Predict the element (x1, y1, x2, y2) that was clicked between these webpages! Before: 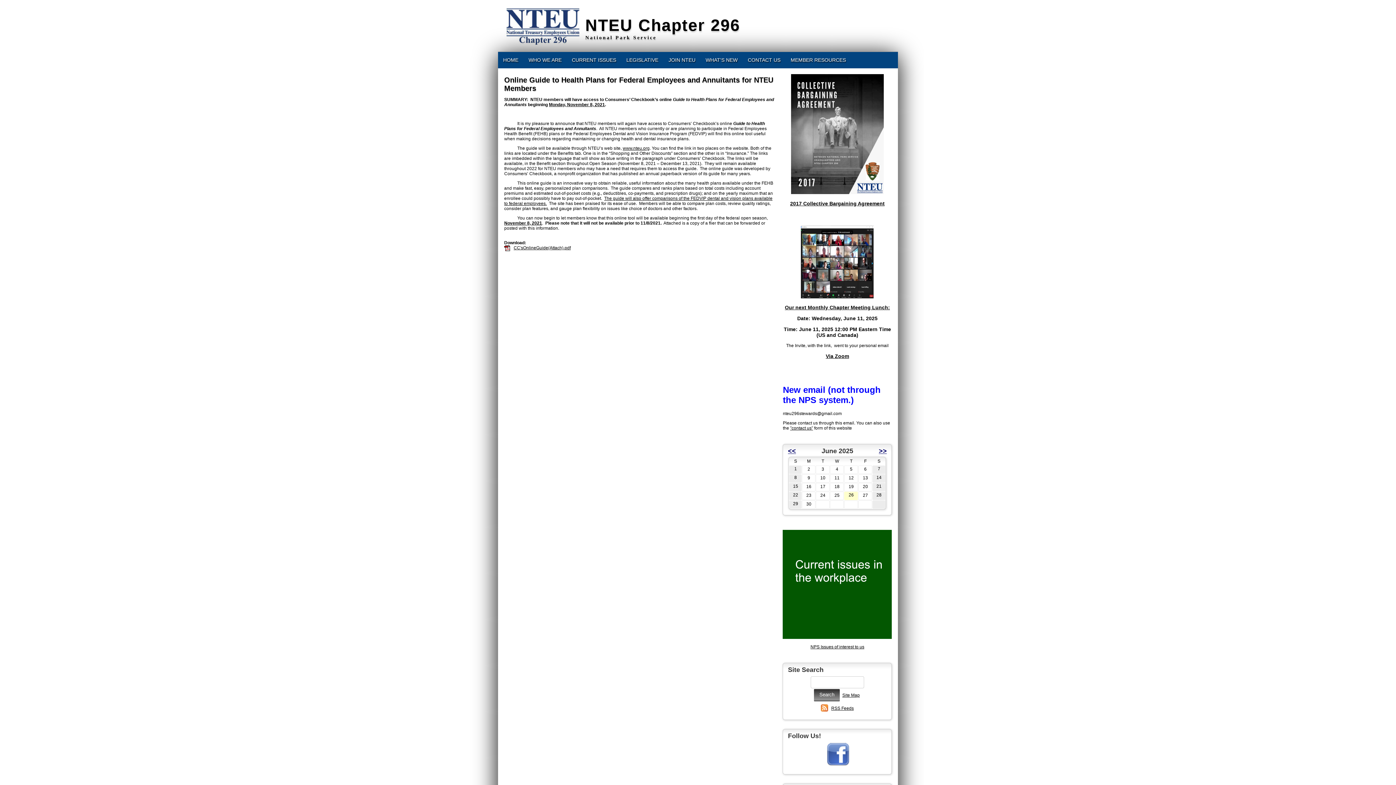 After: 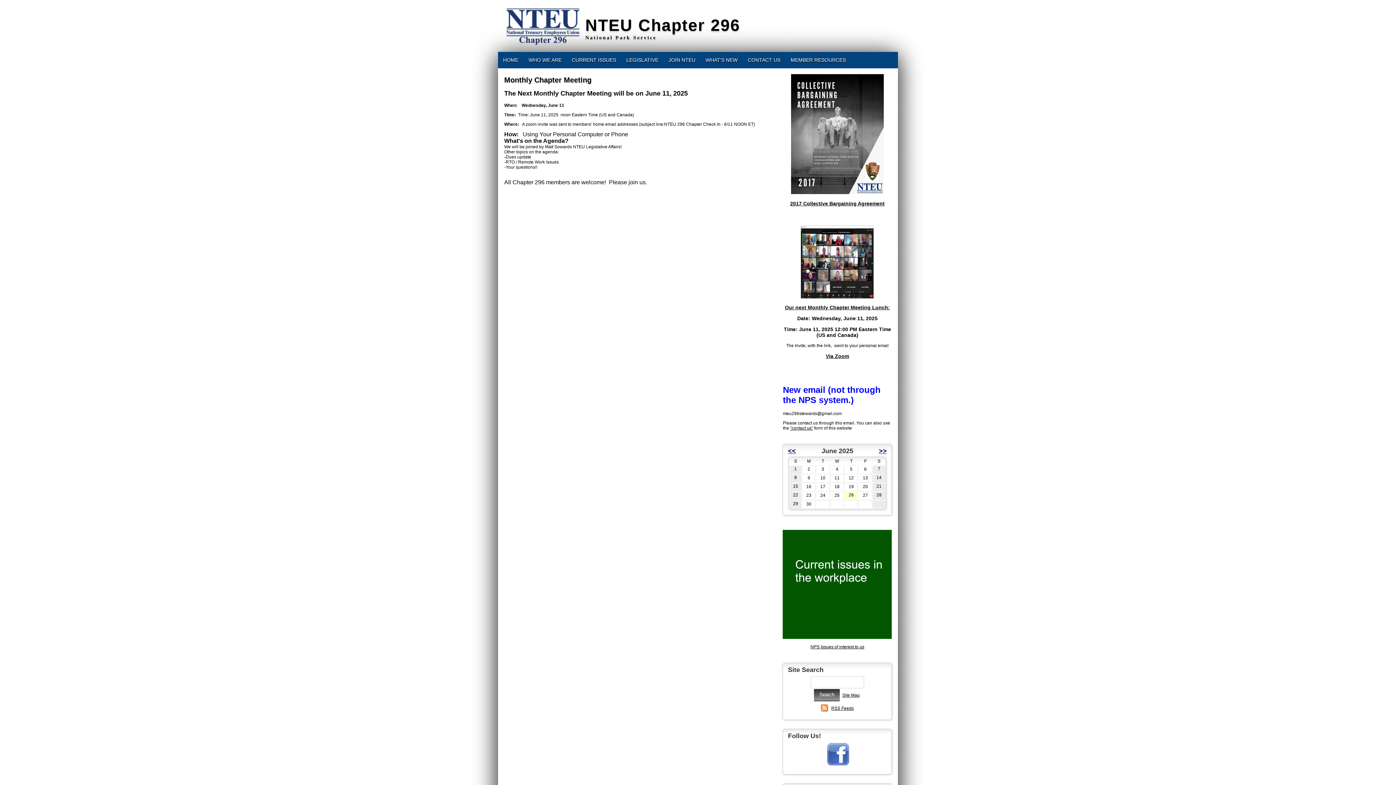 Action: bbox: (801, 293, 873, 299)